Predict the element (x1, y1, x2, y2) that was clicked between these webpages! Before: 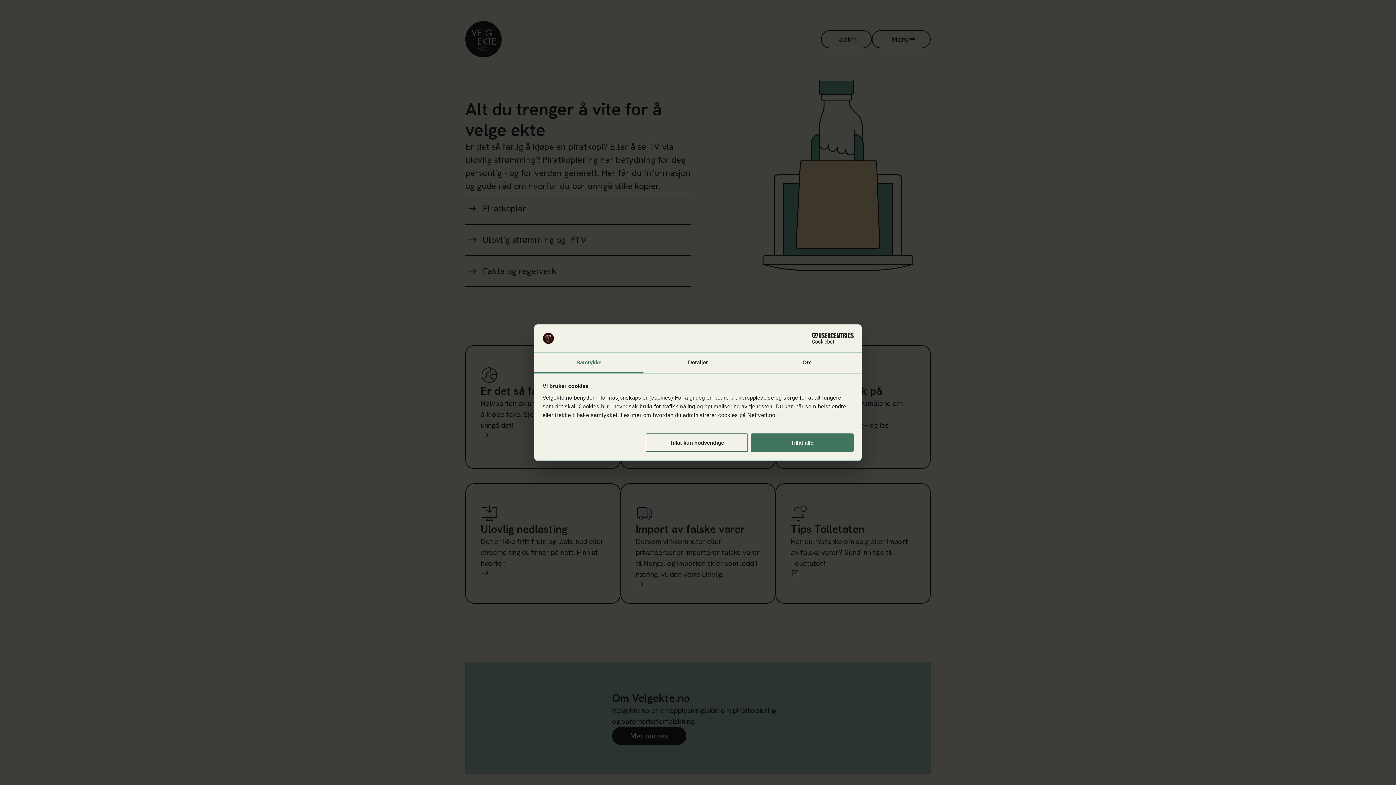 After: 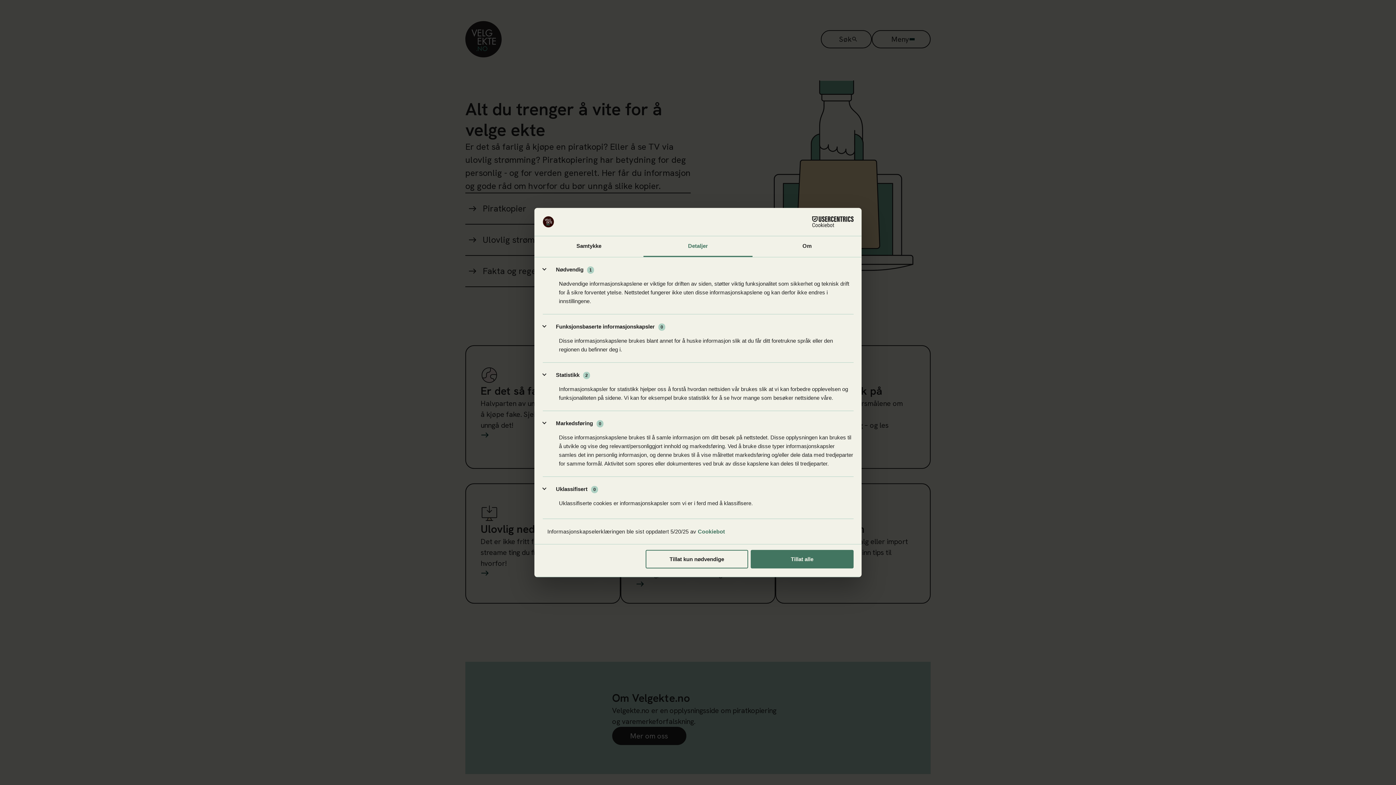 Action: bbox: (643, 352, 752, 373) label: Detaljer